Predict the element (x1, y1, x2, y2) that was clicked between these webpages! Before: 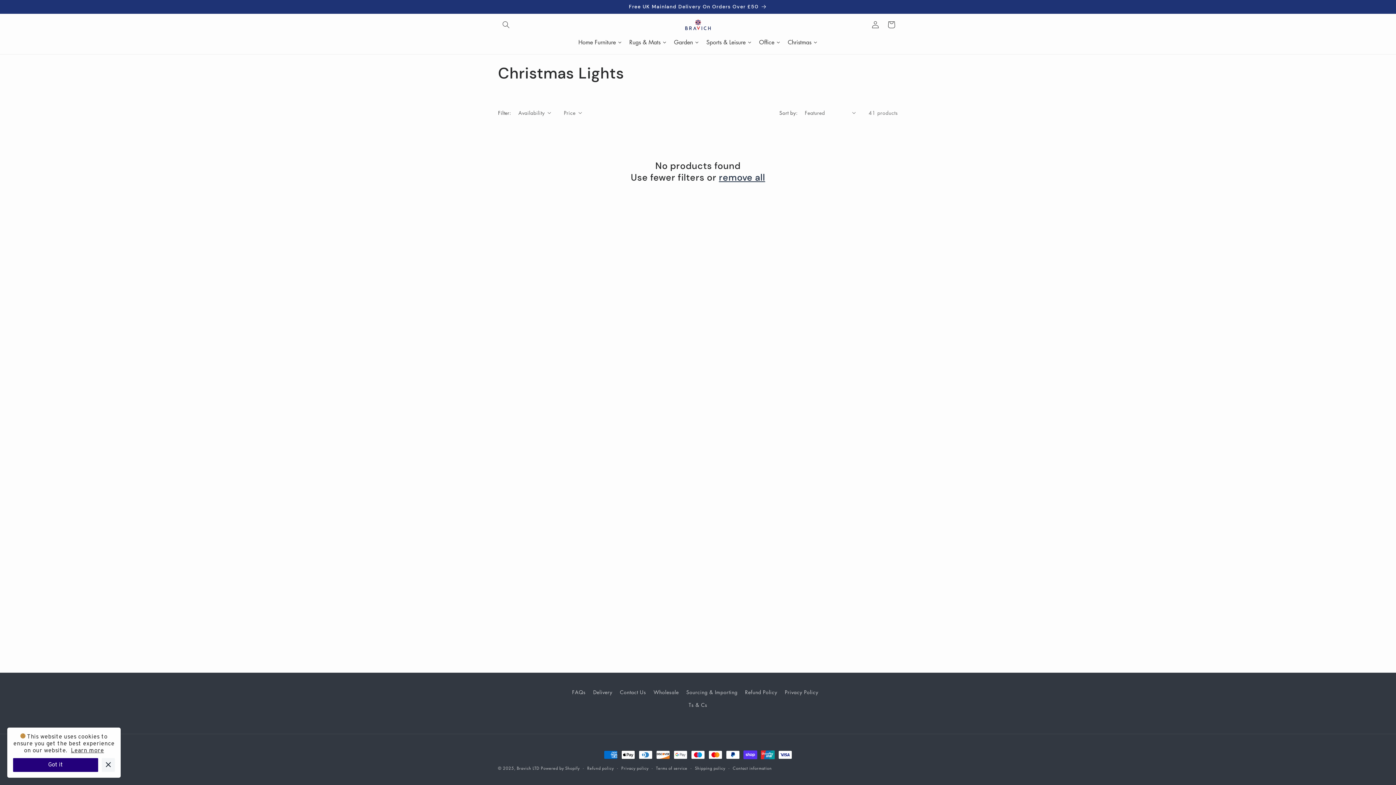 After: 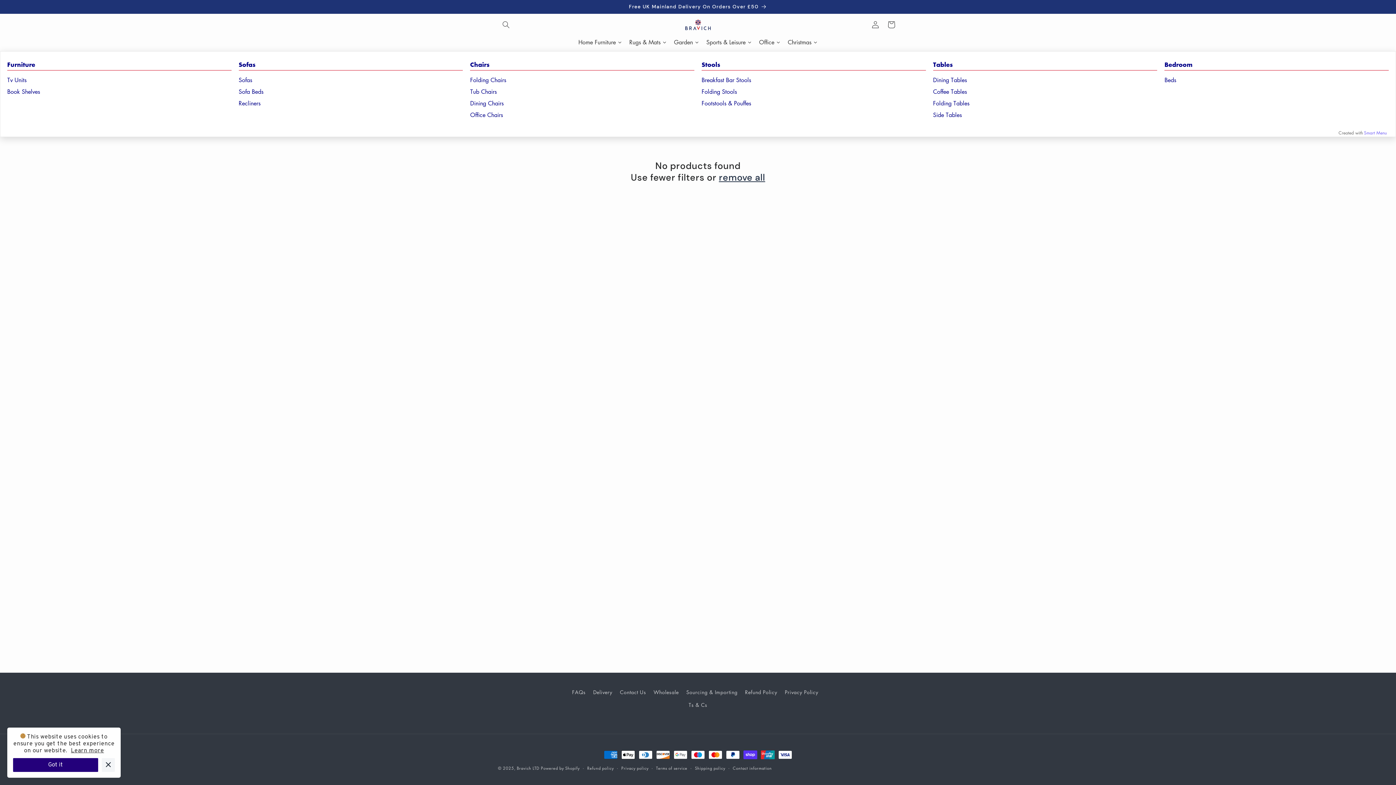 Action: label: Home Furniture bbox: (574, 32, 625, 51)